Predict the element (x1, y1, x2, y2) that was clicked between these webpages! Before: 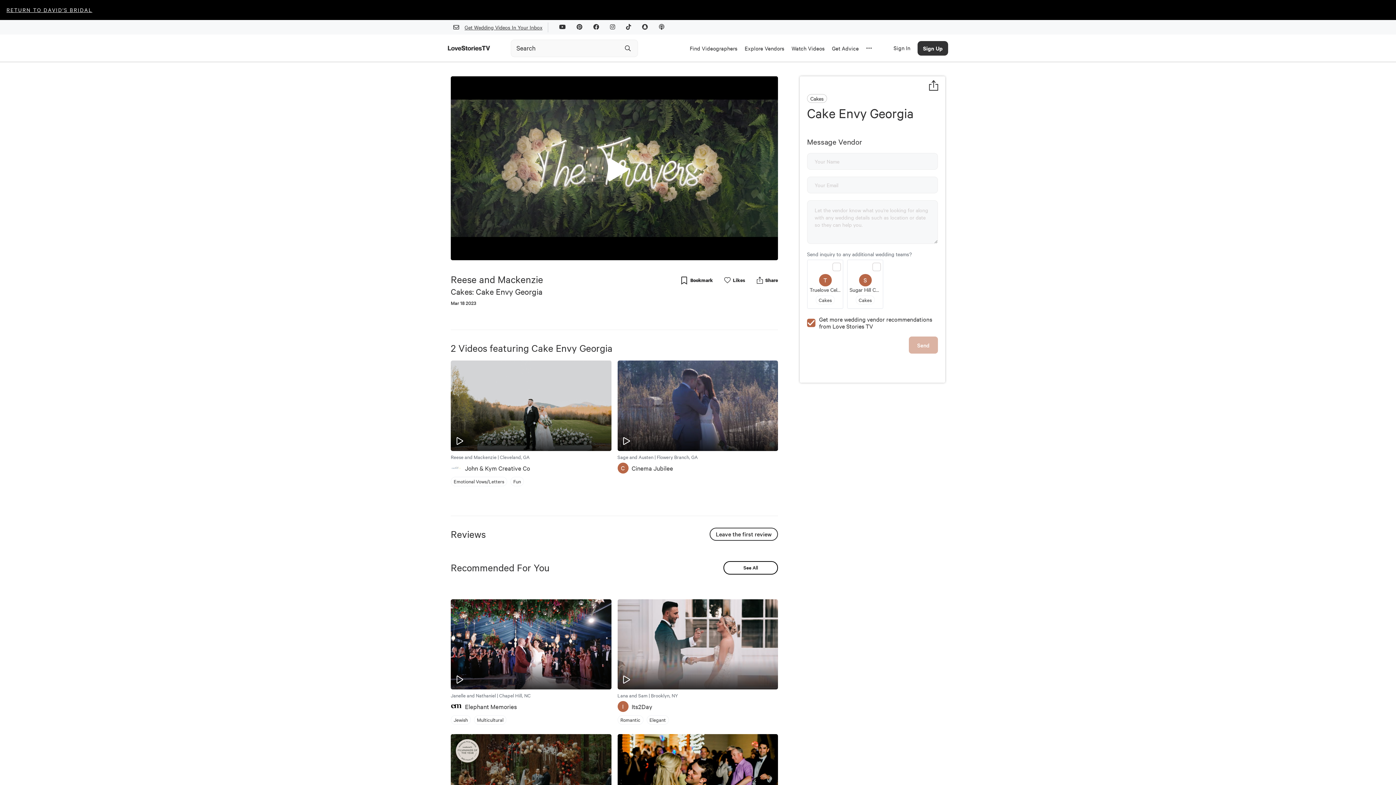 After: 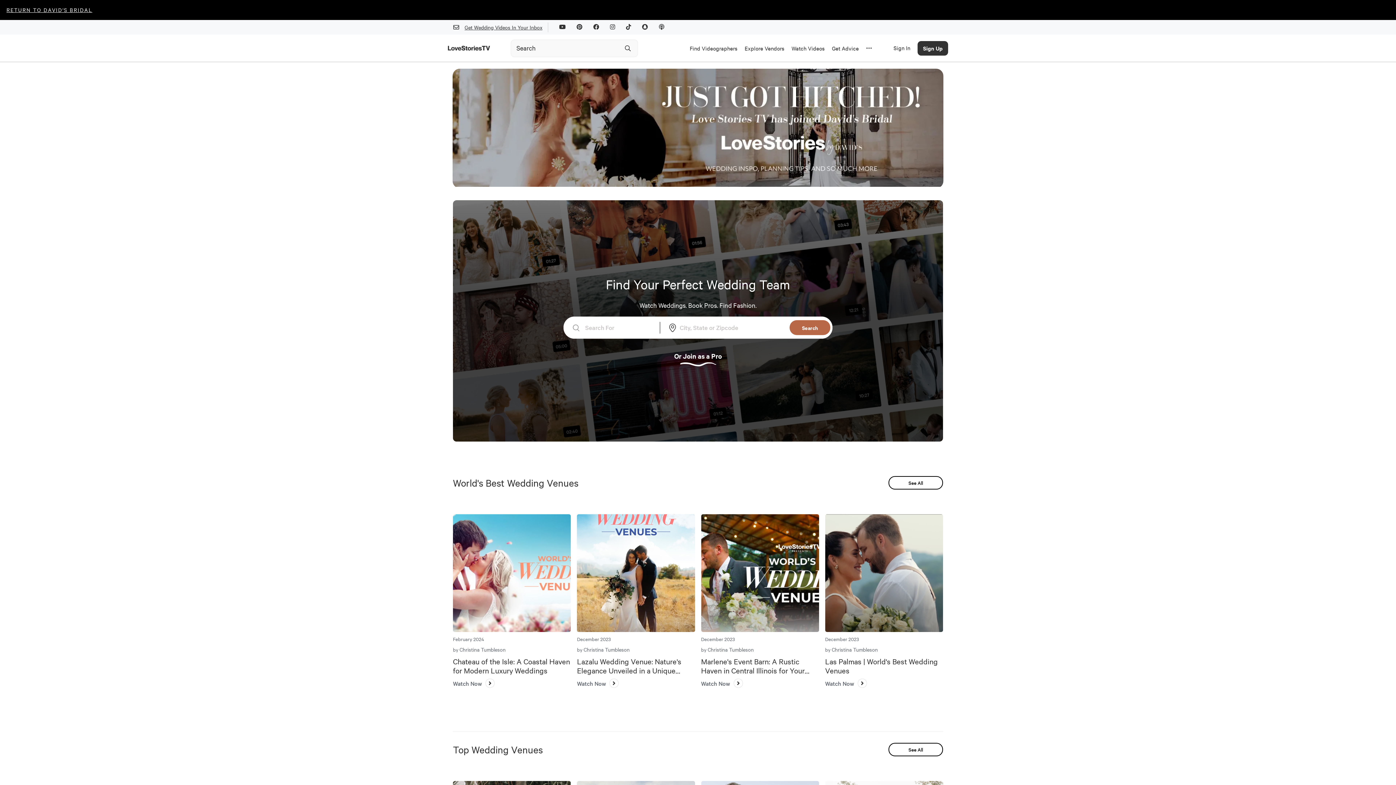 Action: bbox: (448, 45, 498, 50)